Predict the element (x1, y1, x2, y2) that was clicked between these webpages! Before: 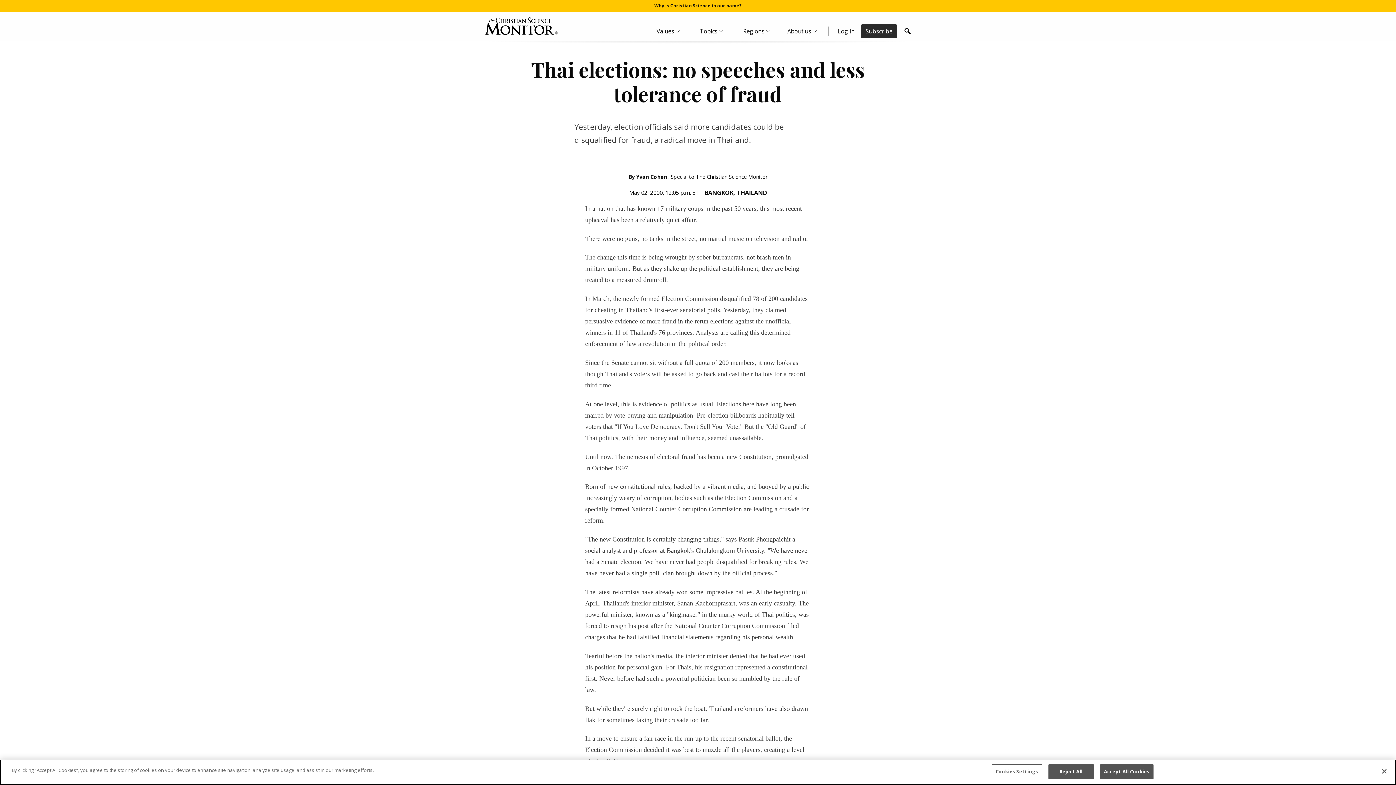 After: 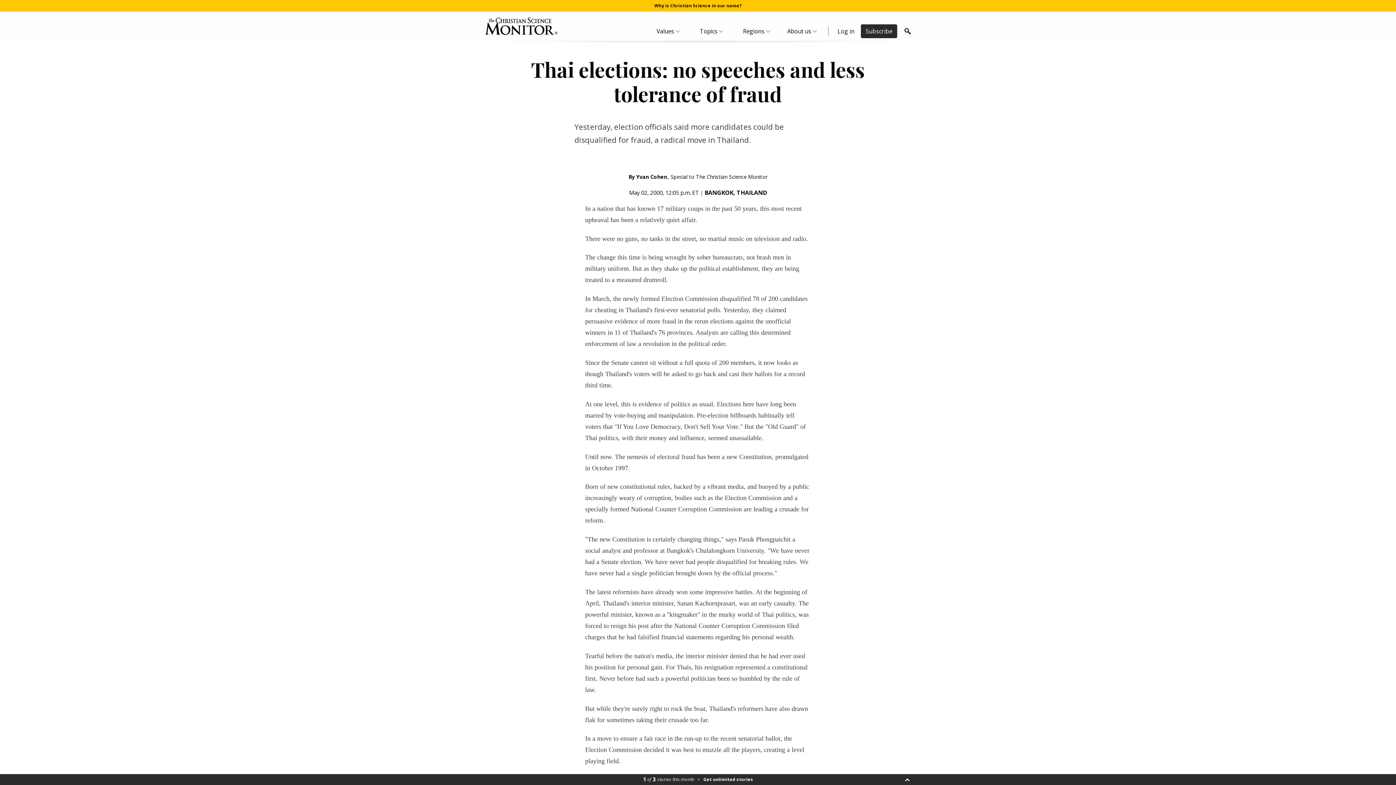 Action: bbox: (1048, 764, 1094, 779) label: Reject All